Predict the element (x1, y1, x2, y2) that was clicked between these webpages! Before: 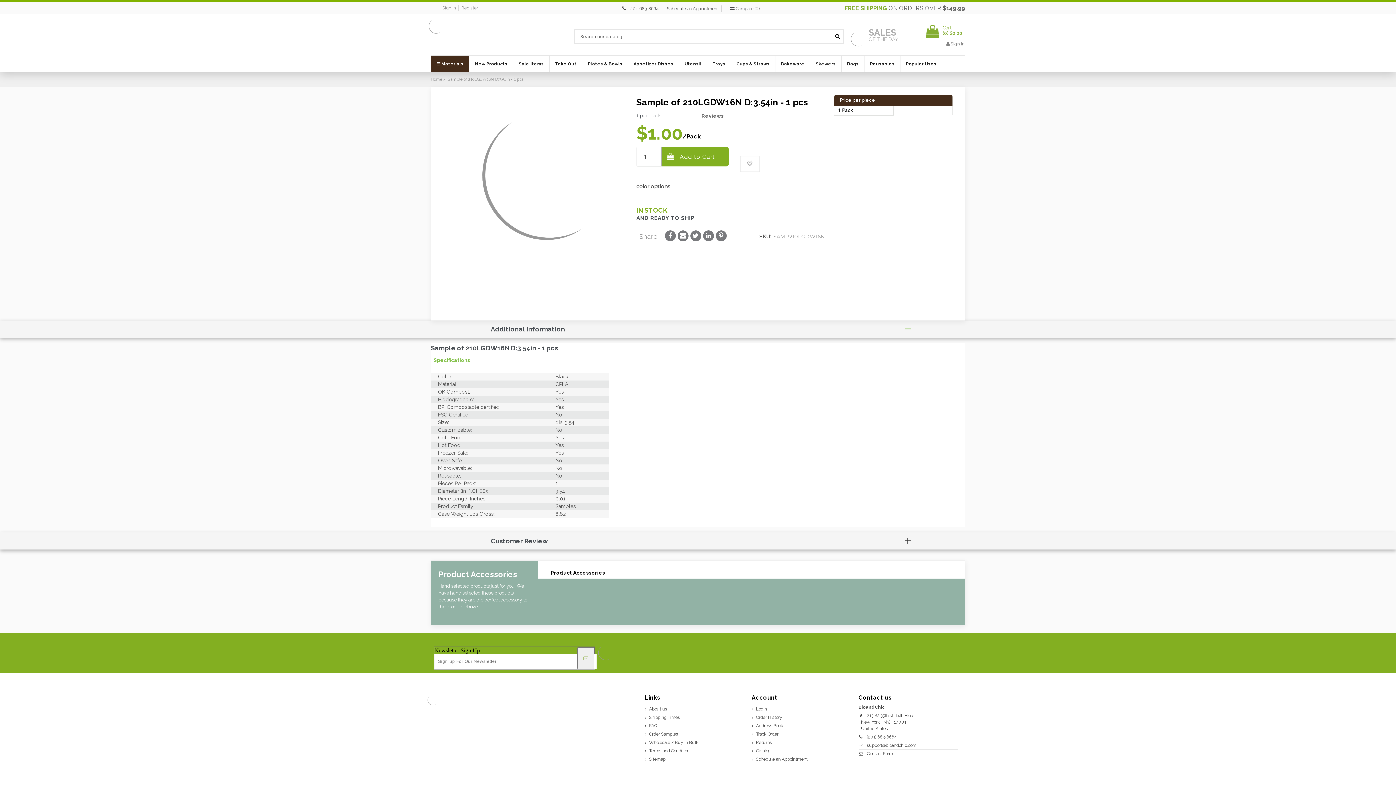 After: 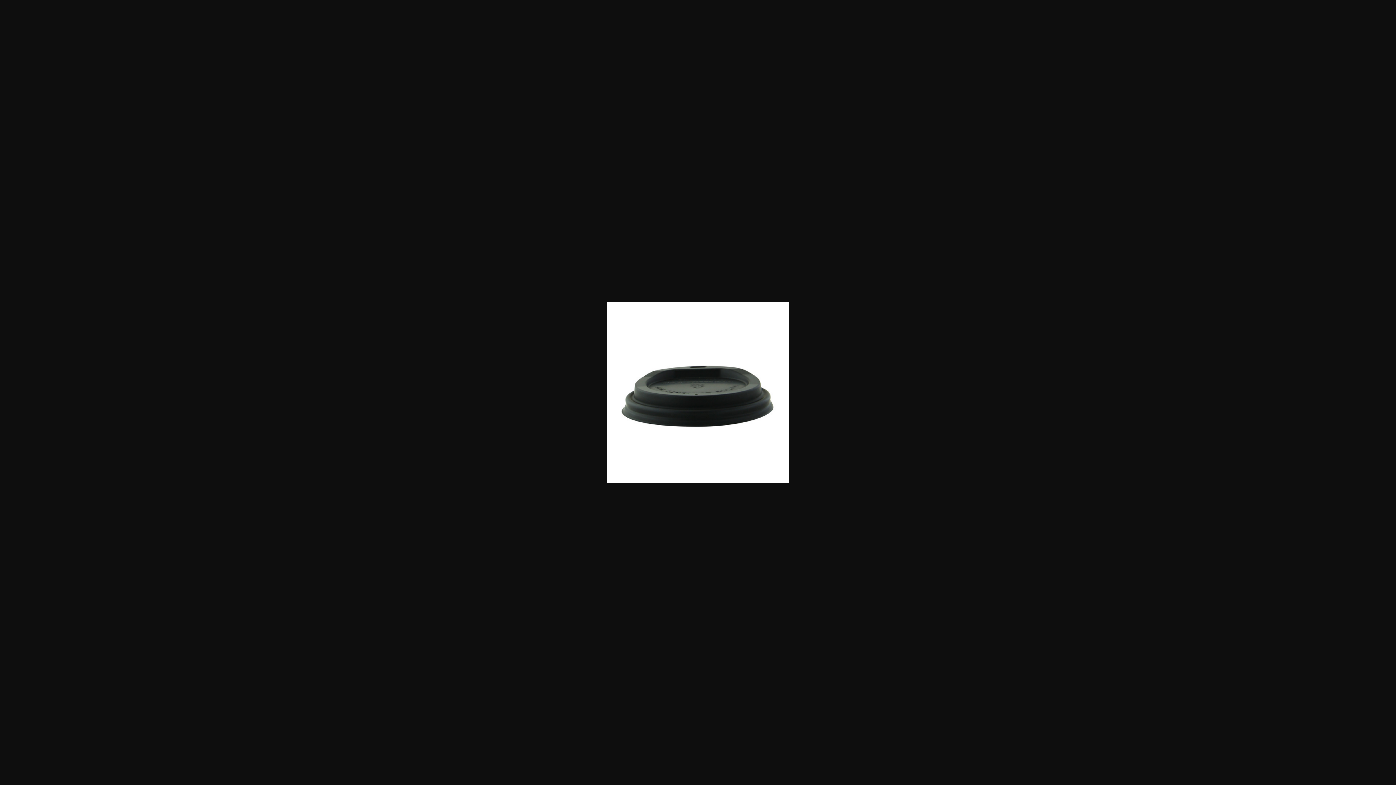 Action: bbox: (438, 191, 463, 217)